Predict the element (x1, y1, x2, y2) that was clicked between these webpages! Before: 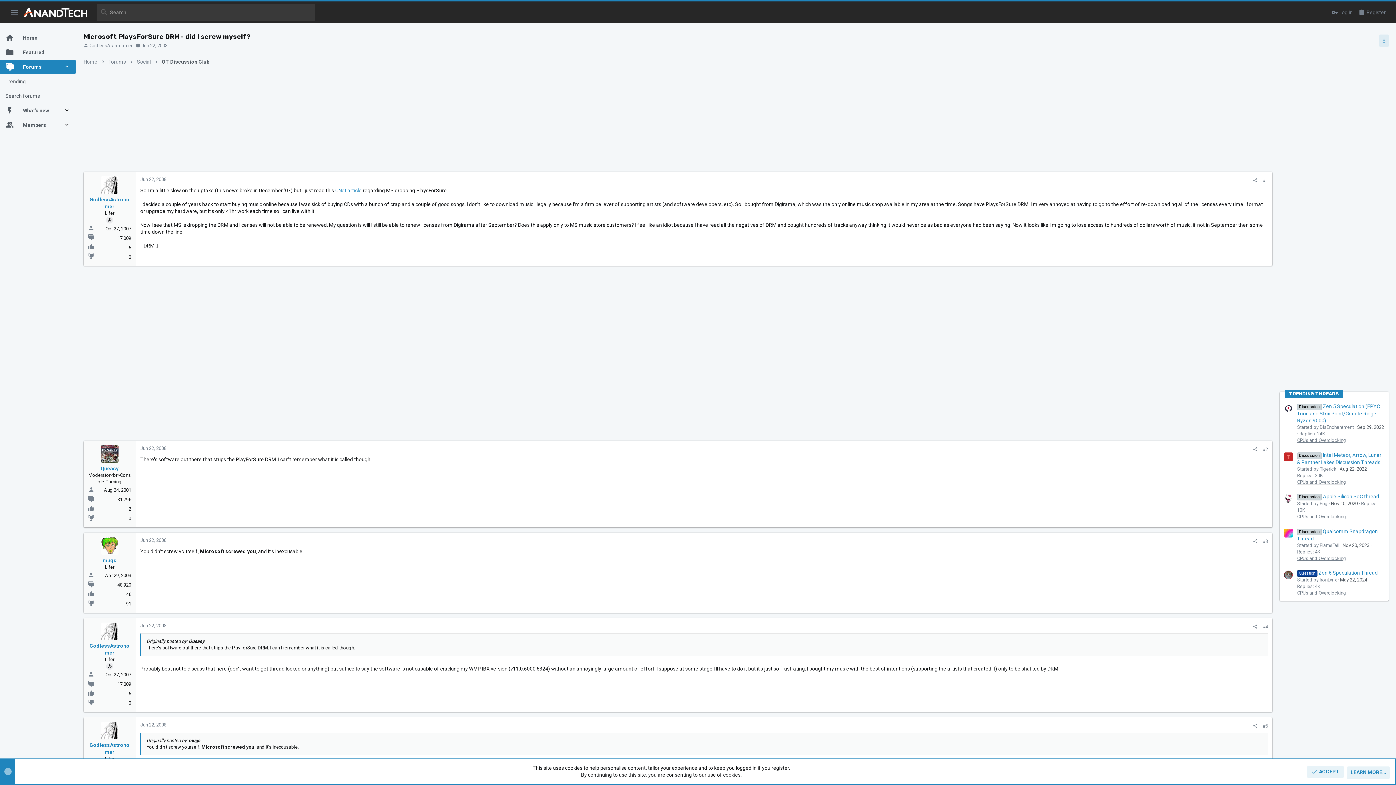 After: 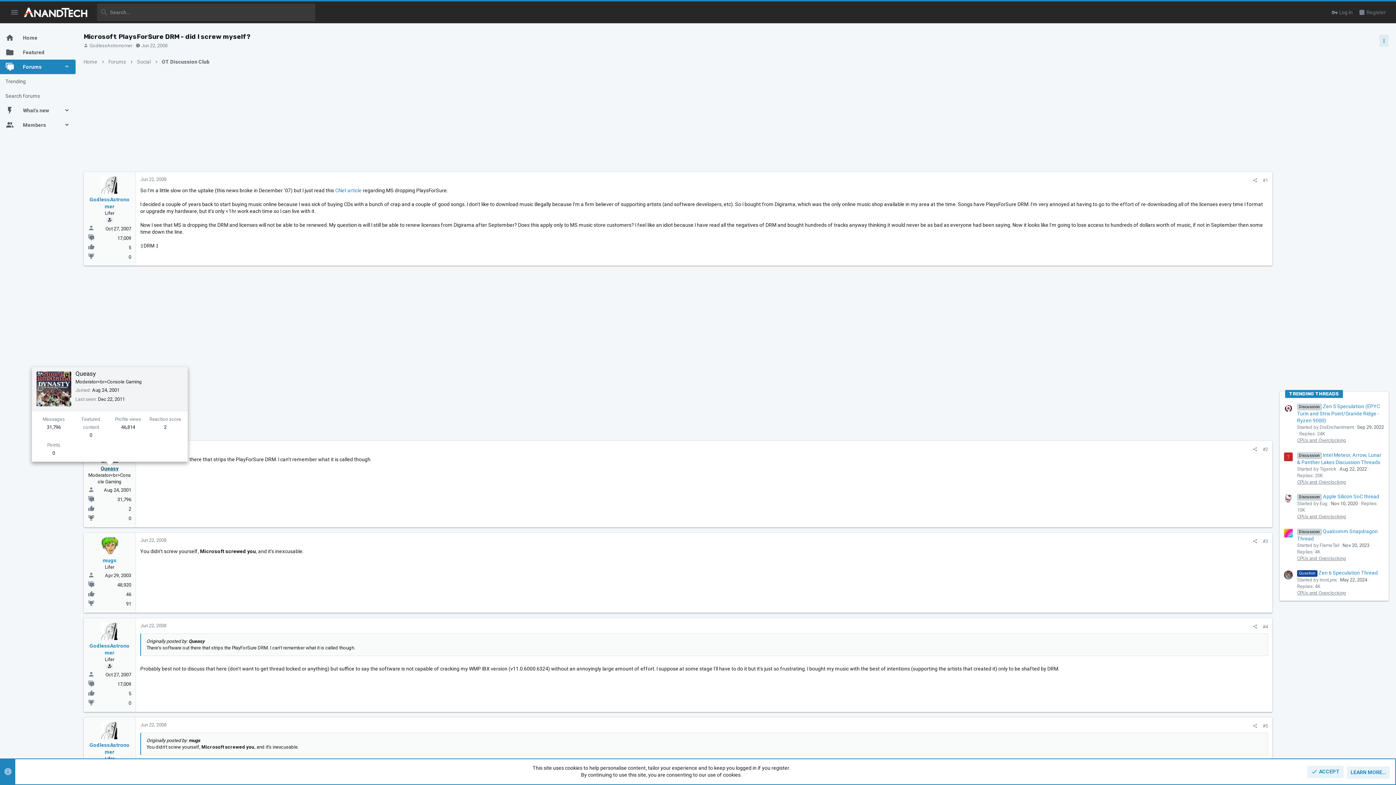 Action: bbox: (100, 465, 118, 471) label: Queasy